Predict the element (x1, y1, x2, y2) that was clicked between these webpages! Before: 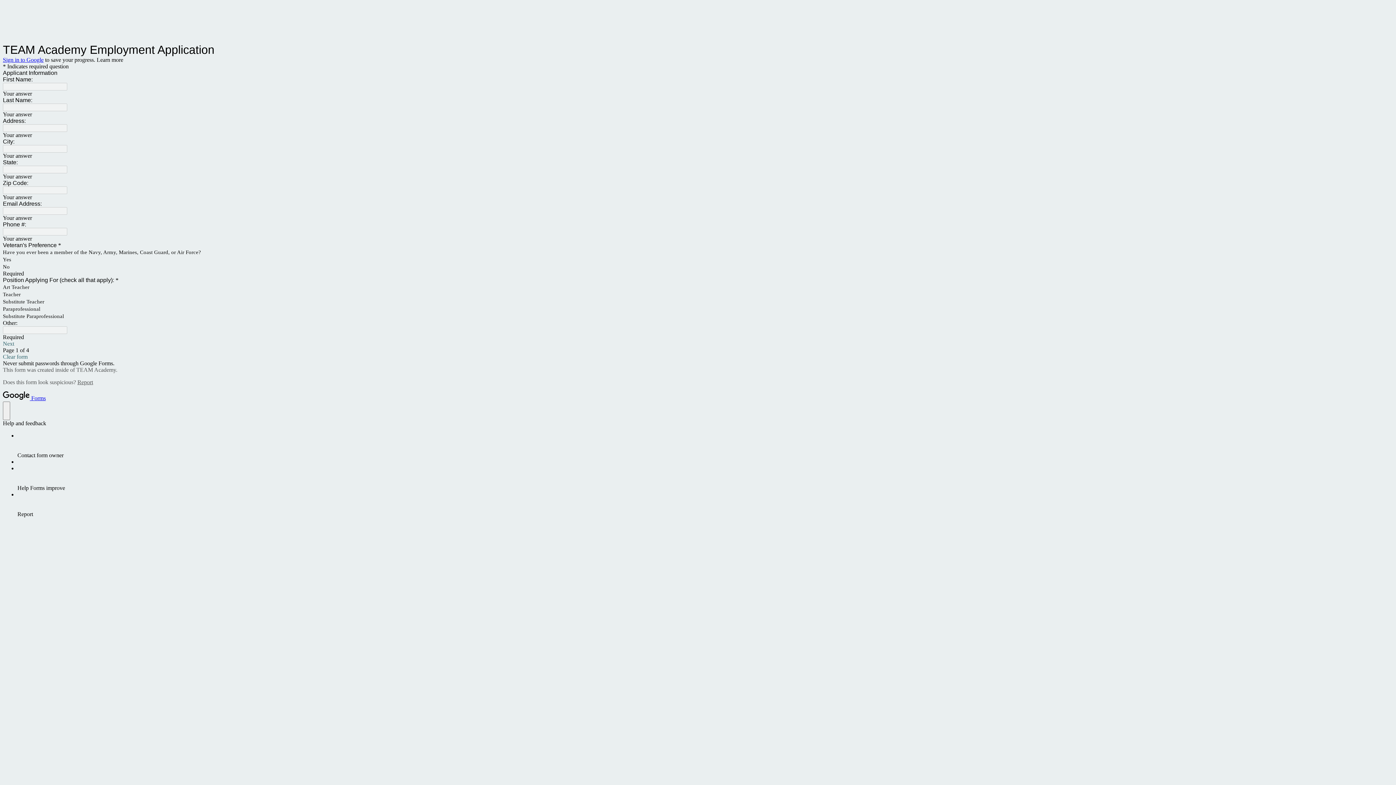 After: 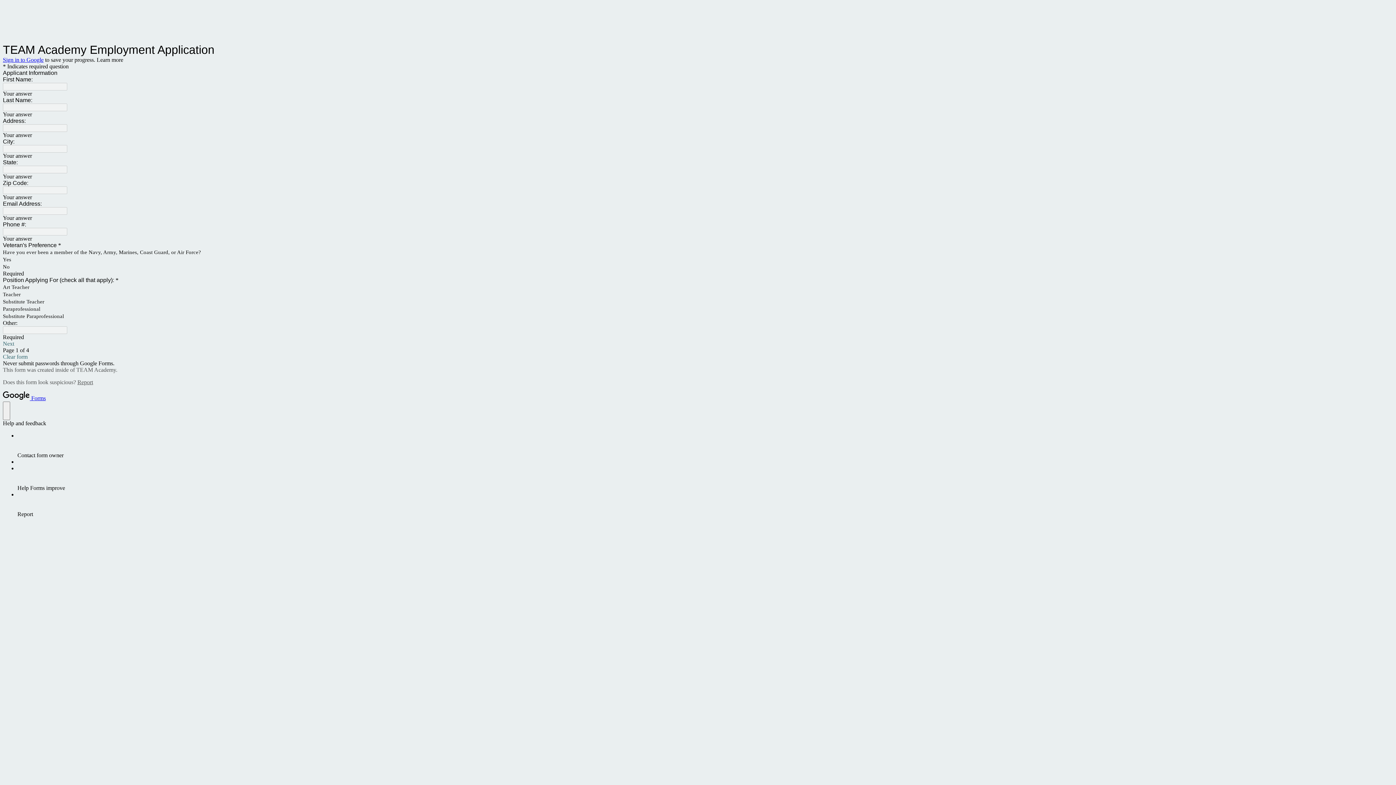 Action: label: Sign in to Google bbox: (2, 56, 43, 63)